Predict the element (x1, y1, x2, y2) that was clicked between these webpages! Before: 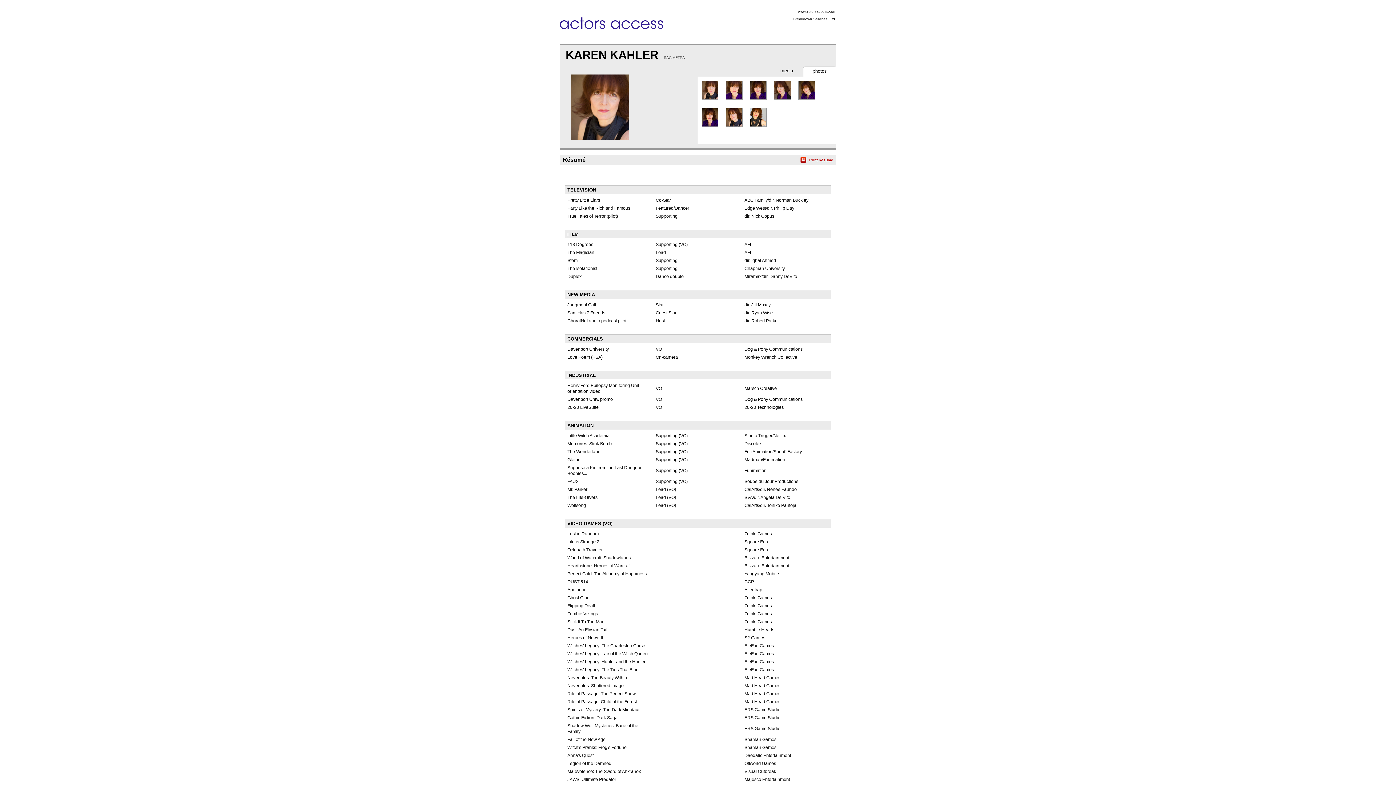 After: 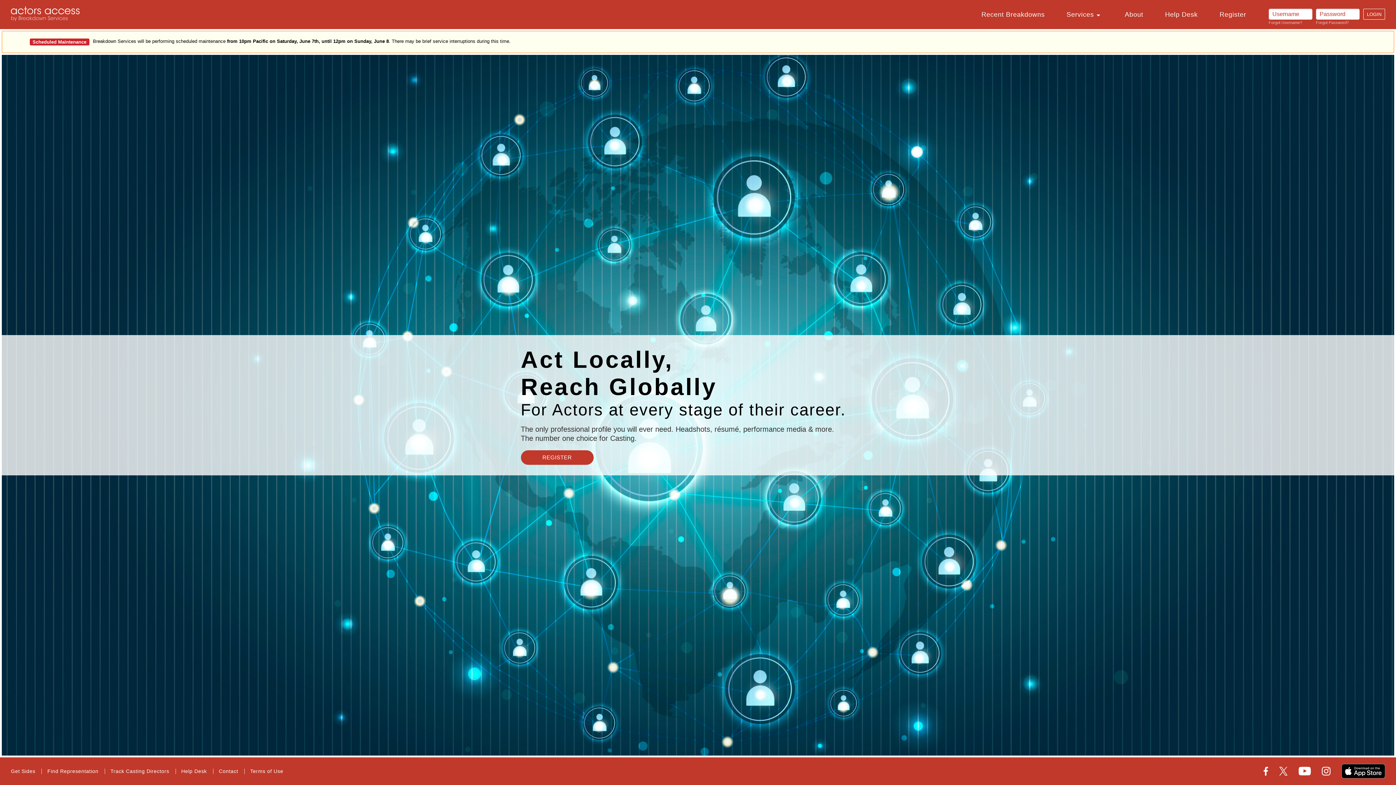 Action: bbox: (798, 9, 836, 13) label: www.actorsaccess.com